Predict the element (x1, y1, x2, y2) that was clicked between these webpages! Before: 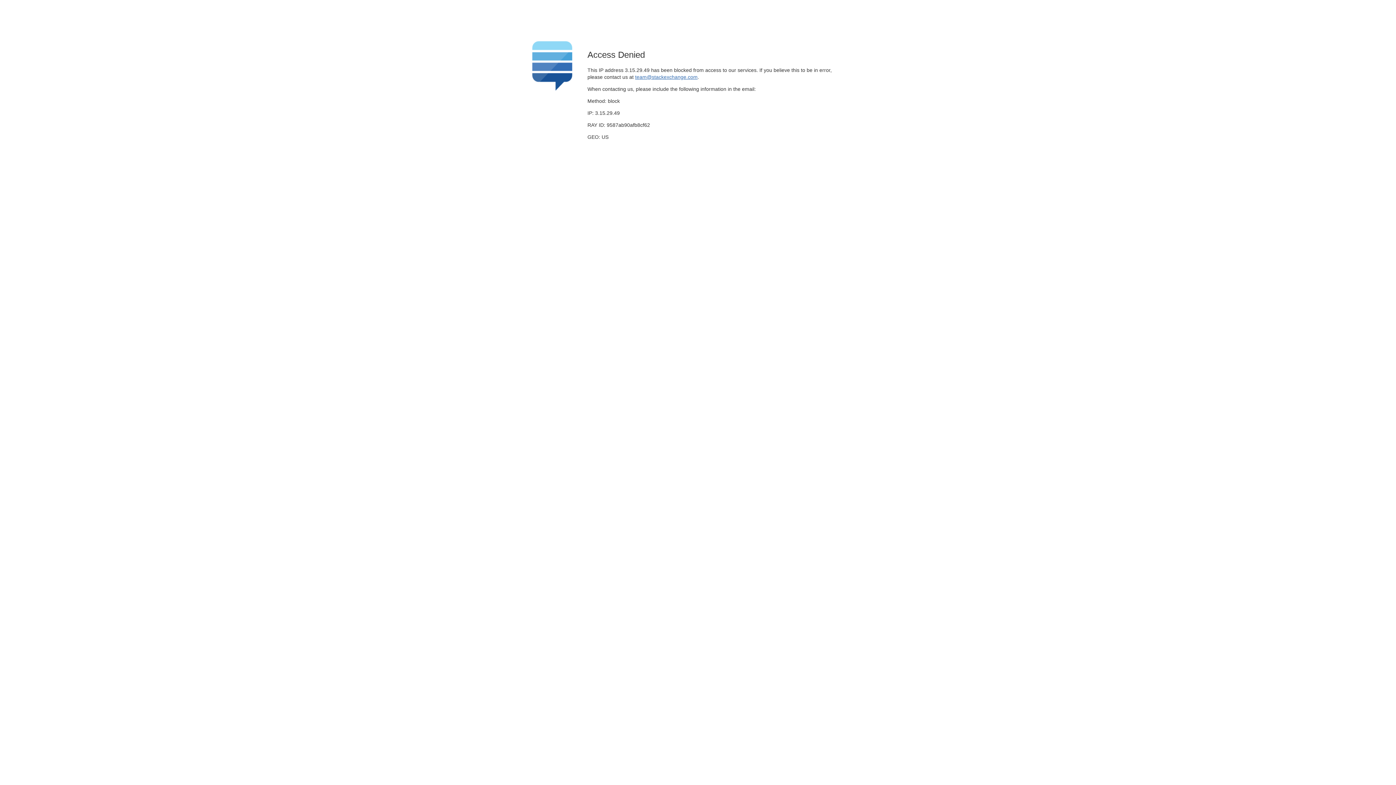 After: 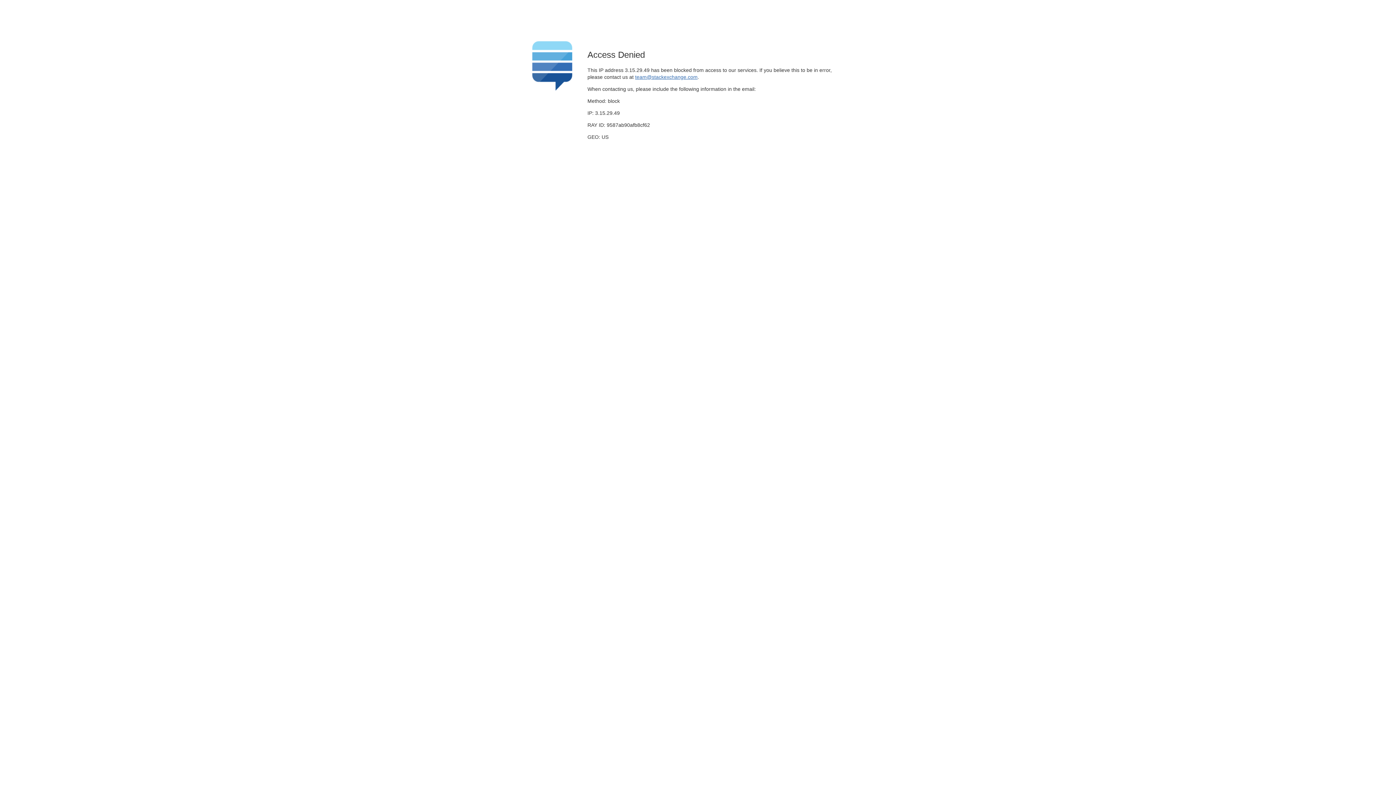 Action: bbox: (635, 74, 697, 79) label: team@stackexchange.com